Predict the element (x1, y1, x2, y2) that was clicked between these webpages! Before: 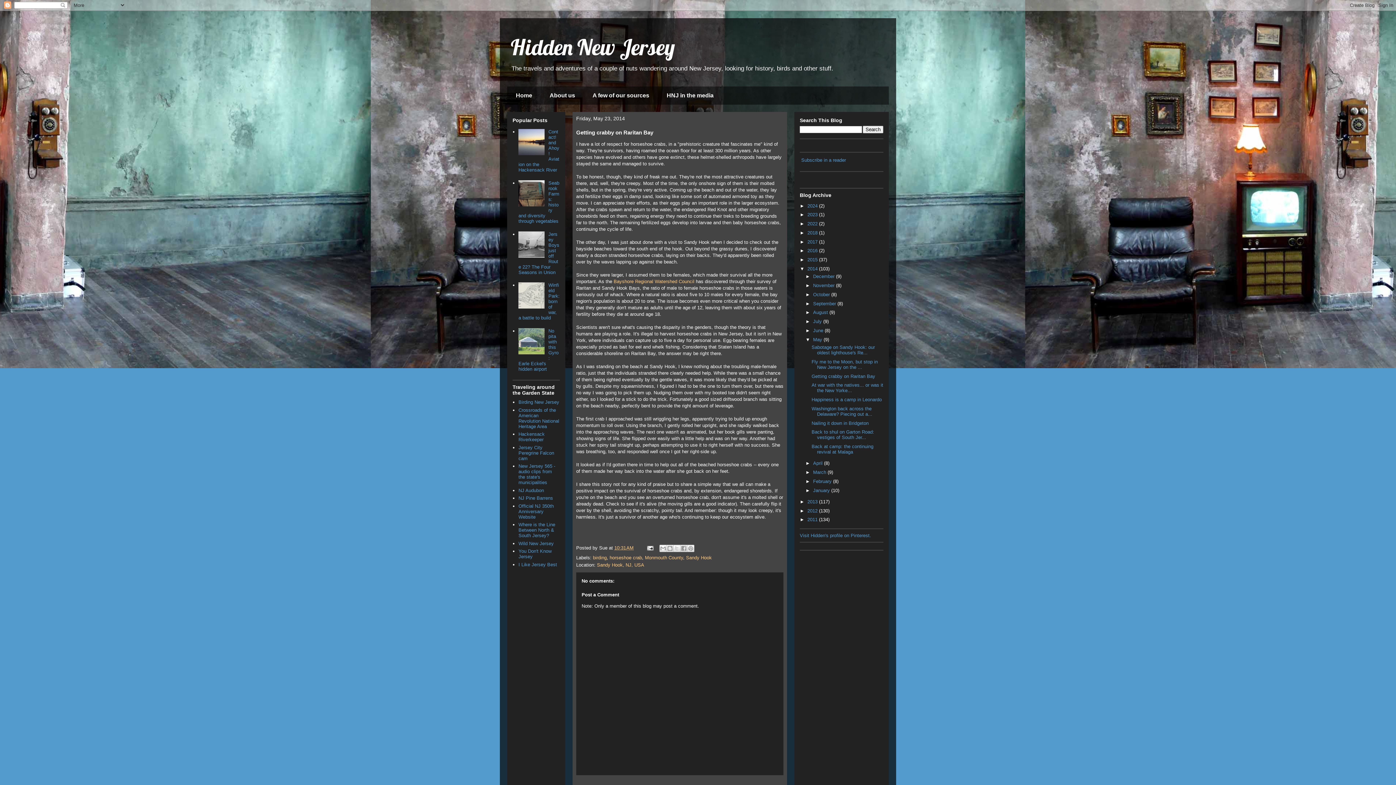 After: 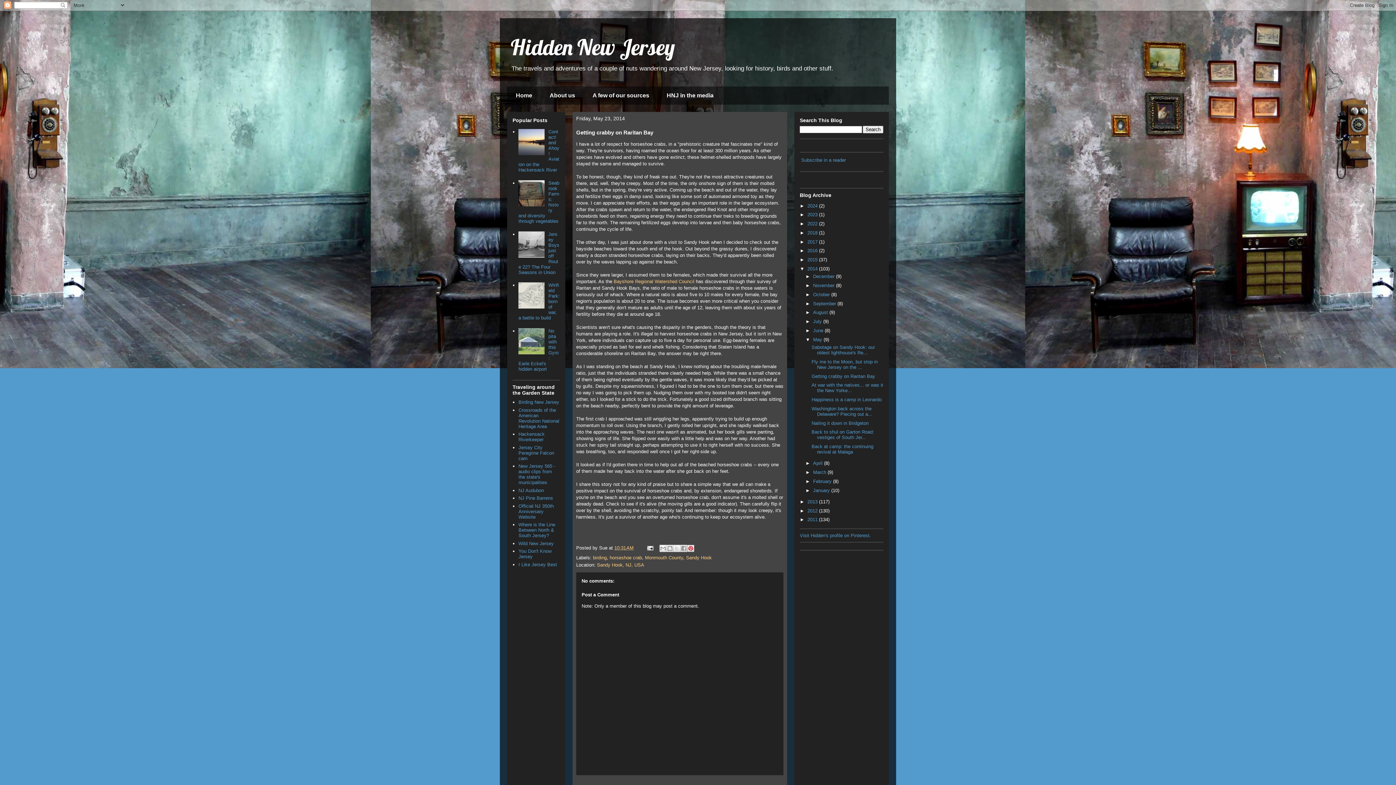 Action: bbox: (687, 545, 694, 552) label: Share to Pinterest